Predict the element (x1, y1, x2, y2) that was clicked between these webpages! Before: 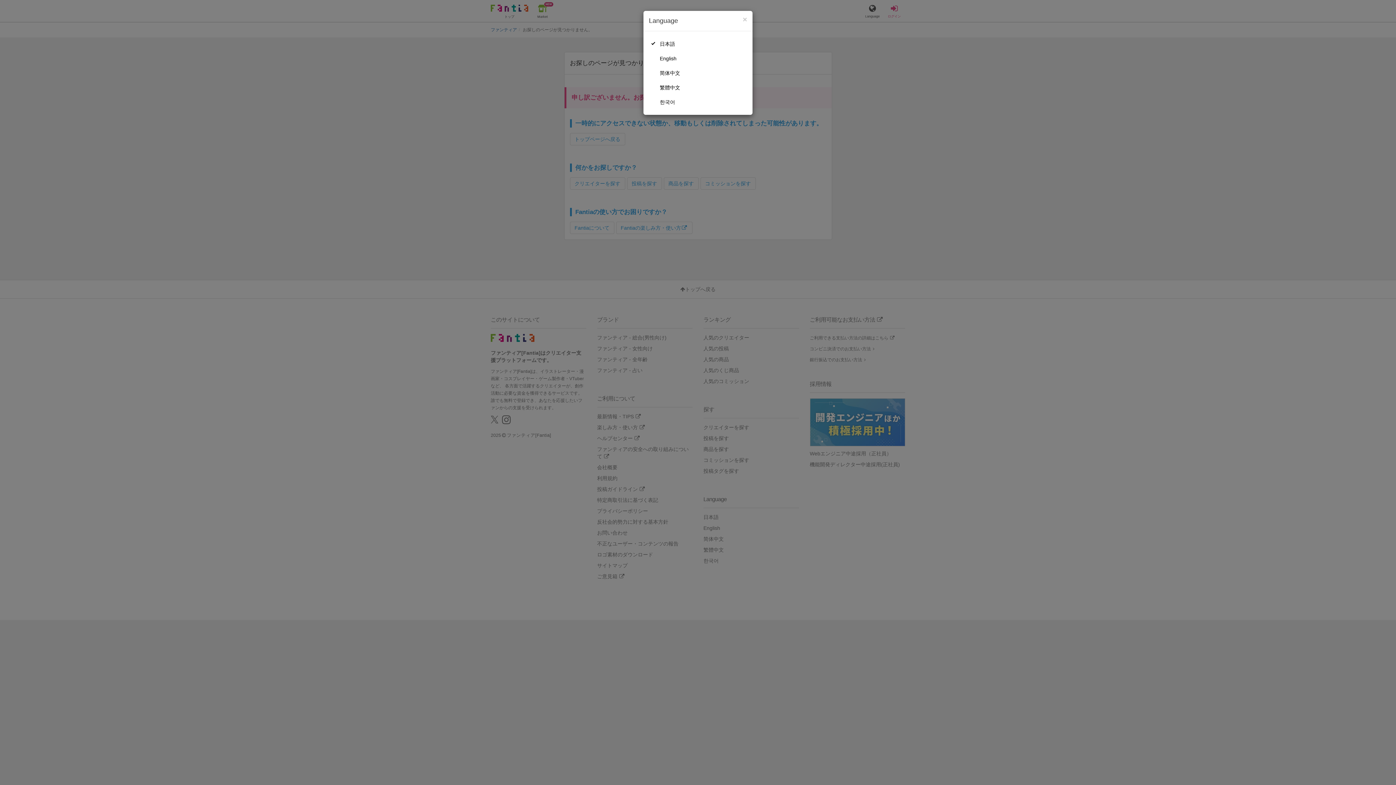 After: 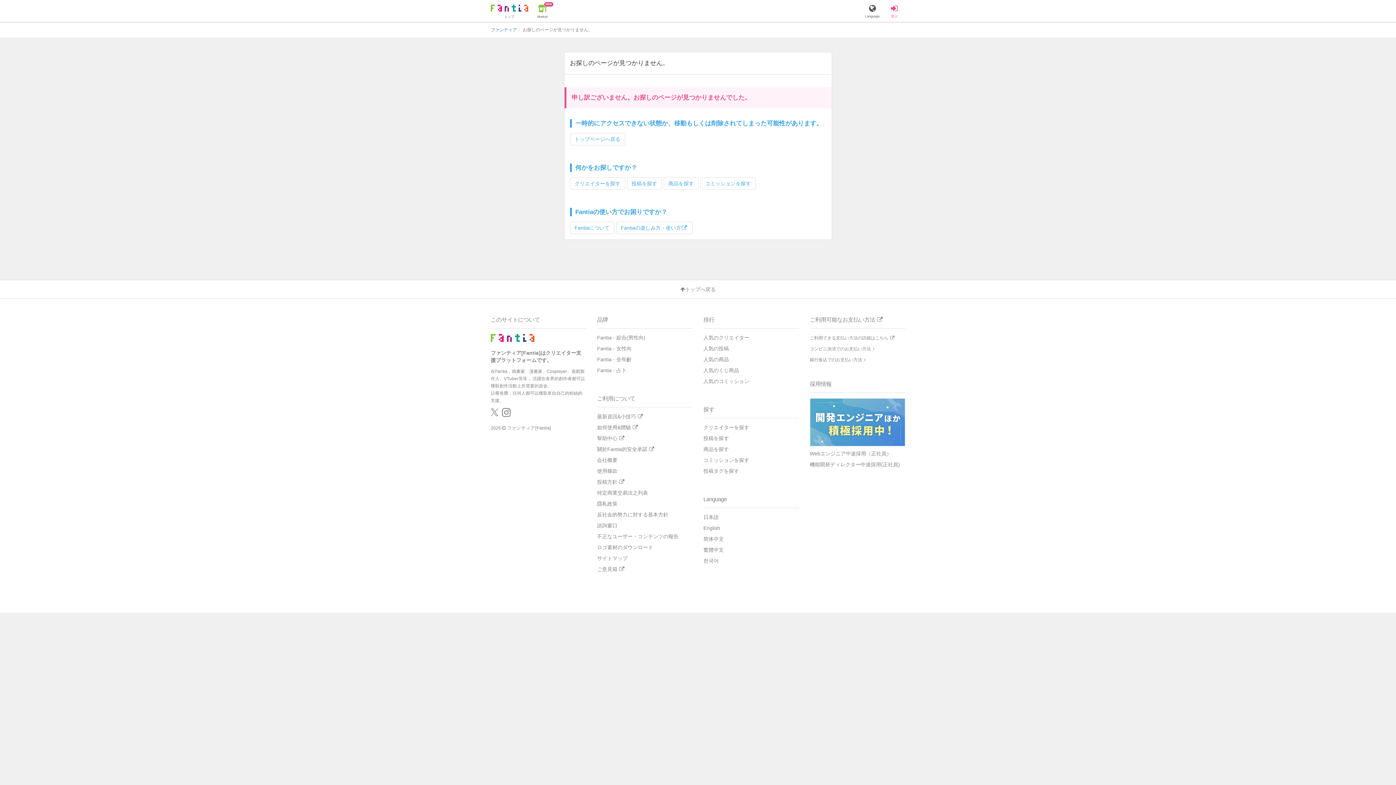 Action: label: 繁體中文 bbox: (649, 80, 747, 94)